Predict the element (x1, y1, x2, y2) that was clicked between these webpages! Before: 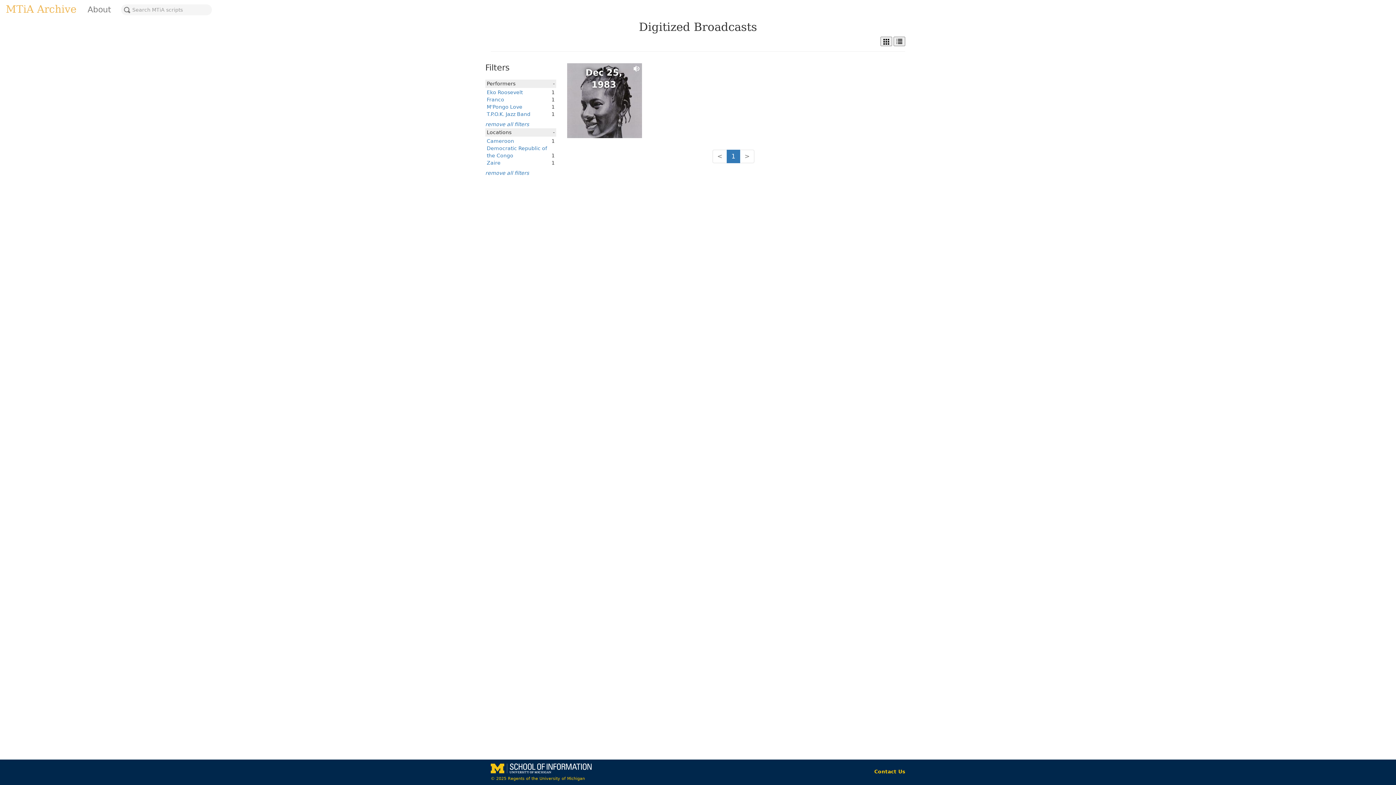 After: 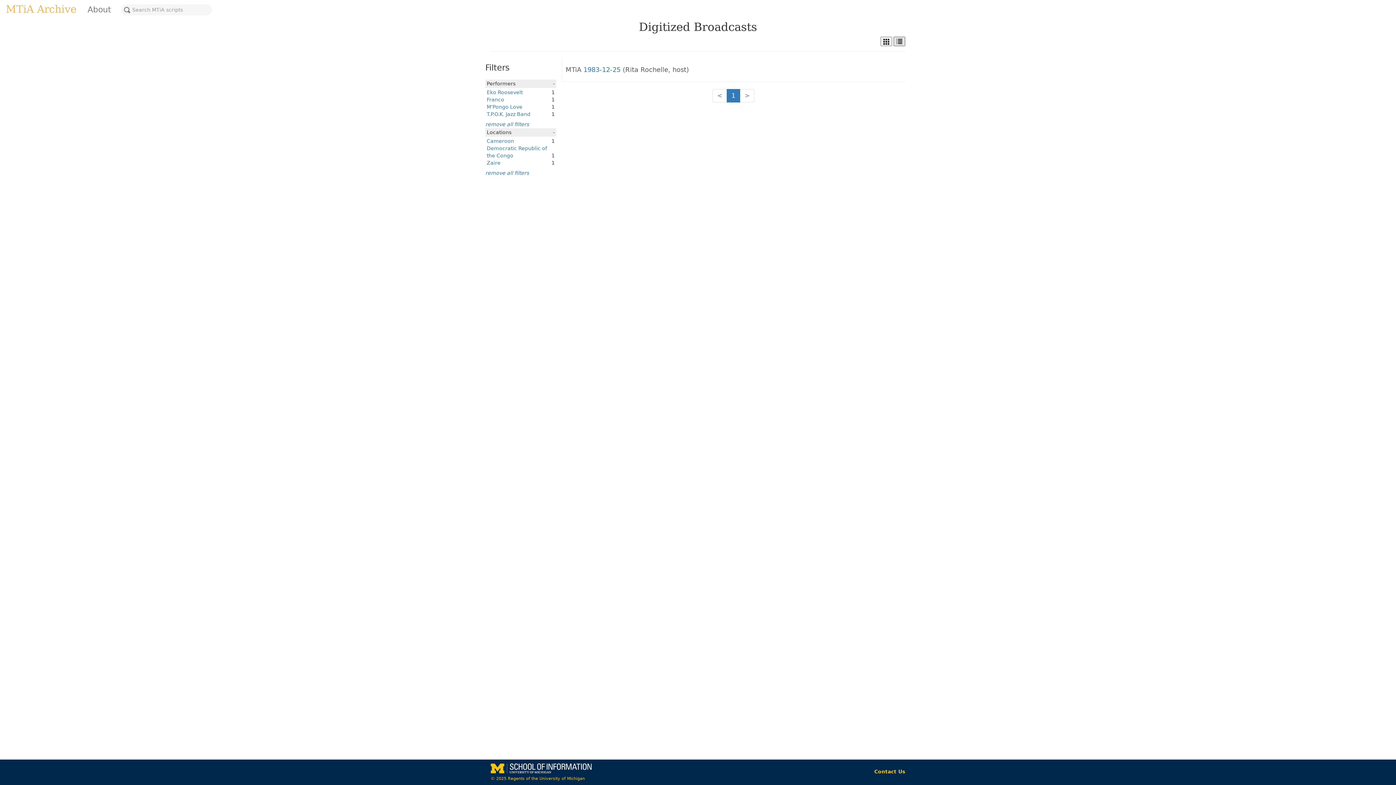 Action: bbox: (893, 36, 905, 46)